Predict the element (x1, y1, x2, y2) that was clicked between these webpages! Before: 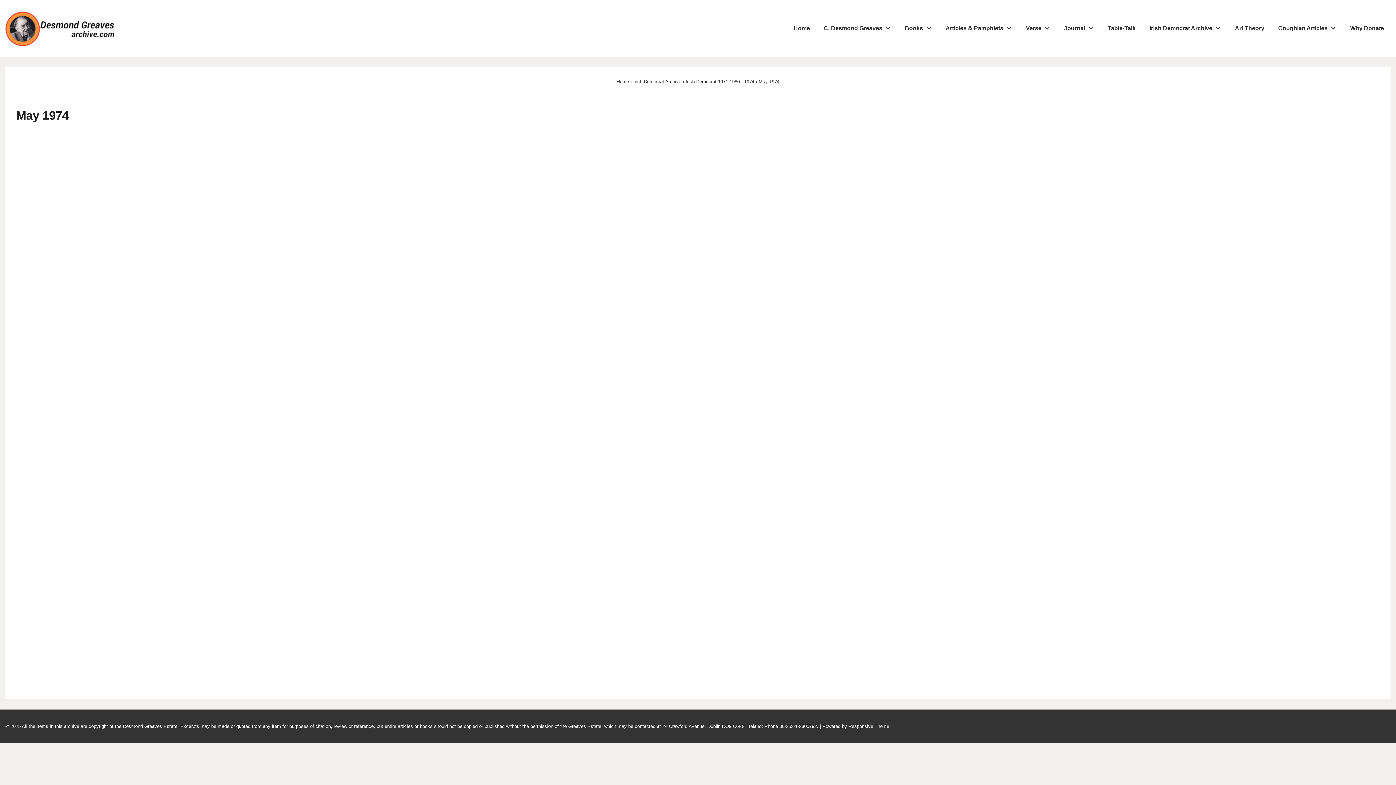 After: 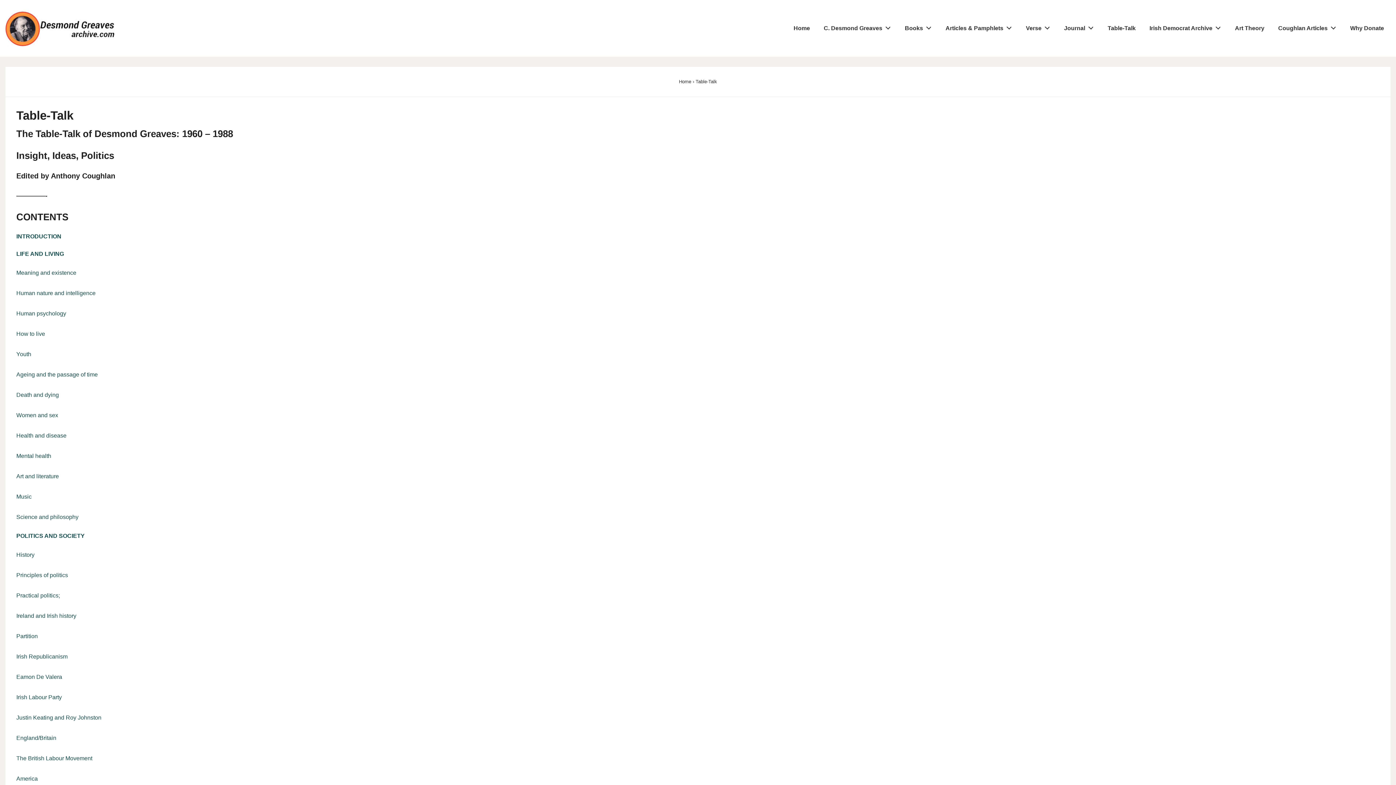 Action: bbox: (1101, 19, 1142, 37) label: Table-Talk